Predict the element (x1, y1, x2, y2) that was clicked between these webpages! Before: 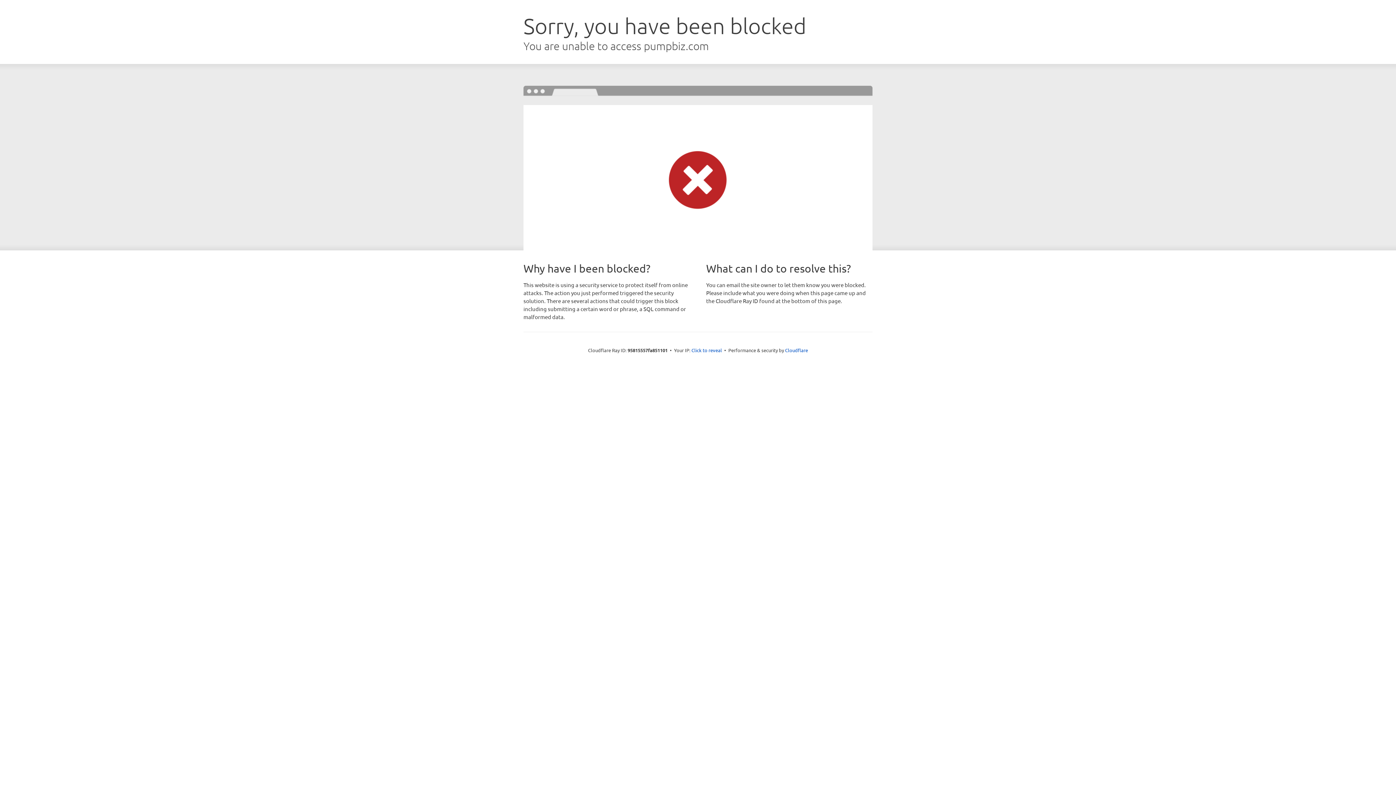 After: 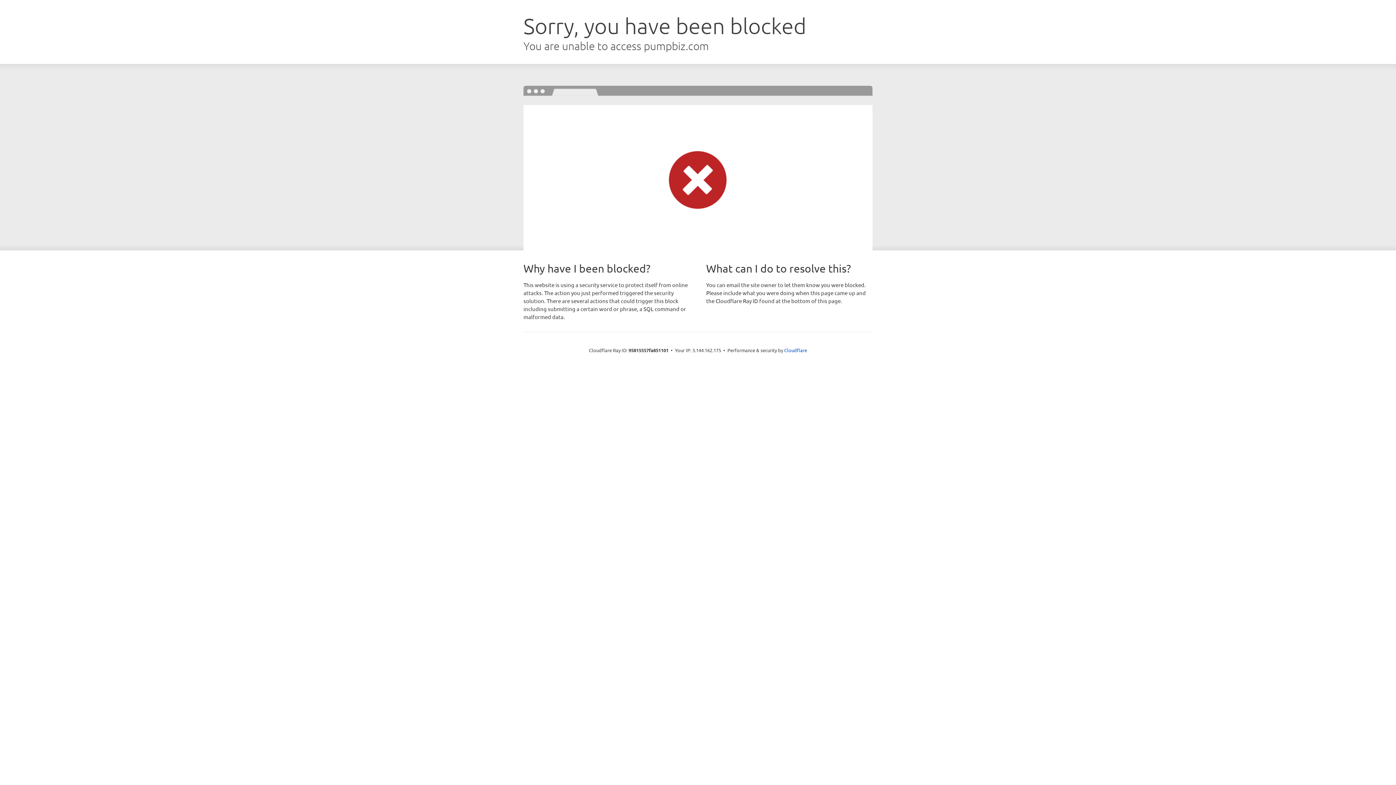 Action: bbox: (691, 346, 722, 353) label: Click to reveal